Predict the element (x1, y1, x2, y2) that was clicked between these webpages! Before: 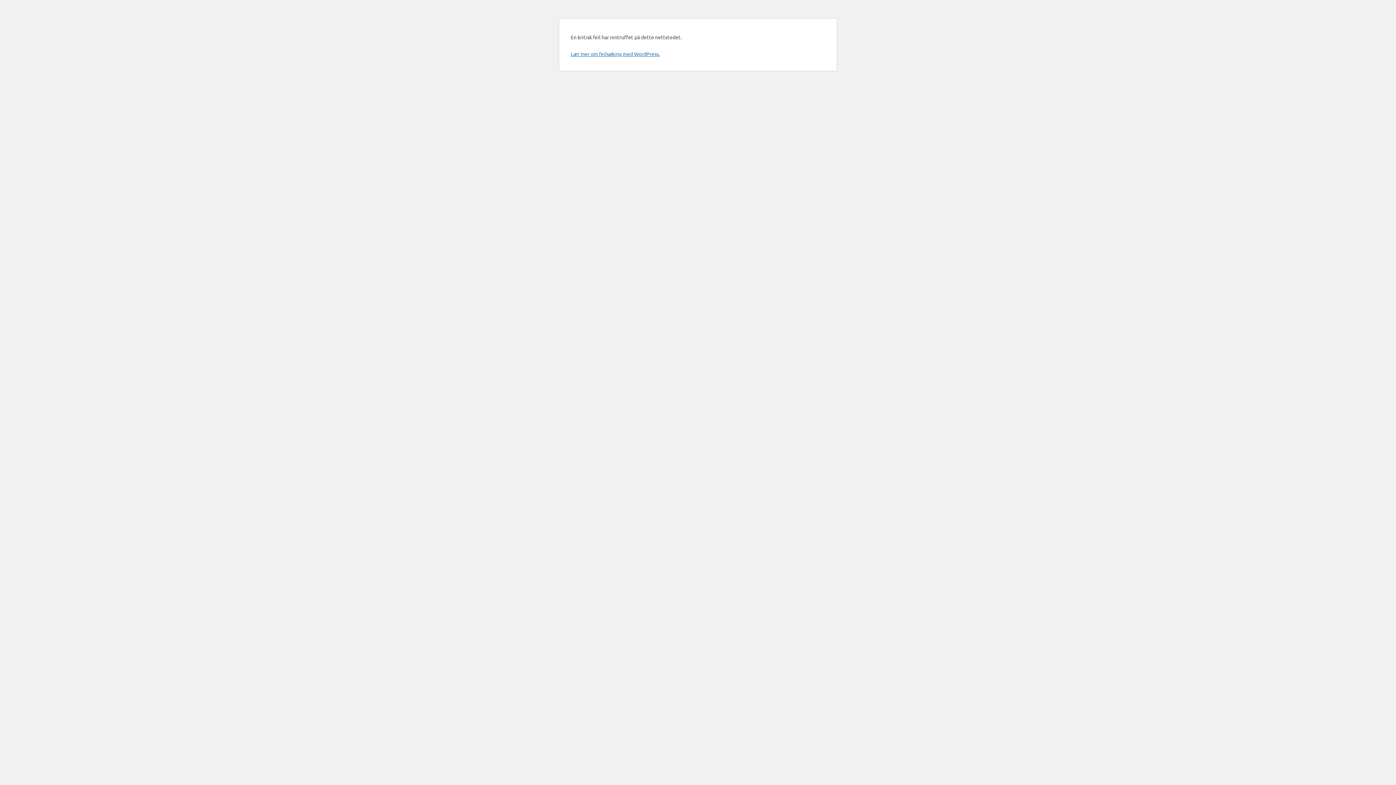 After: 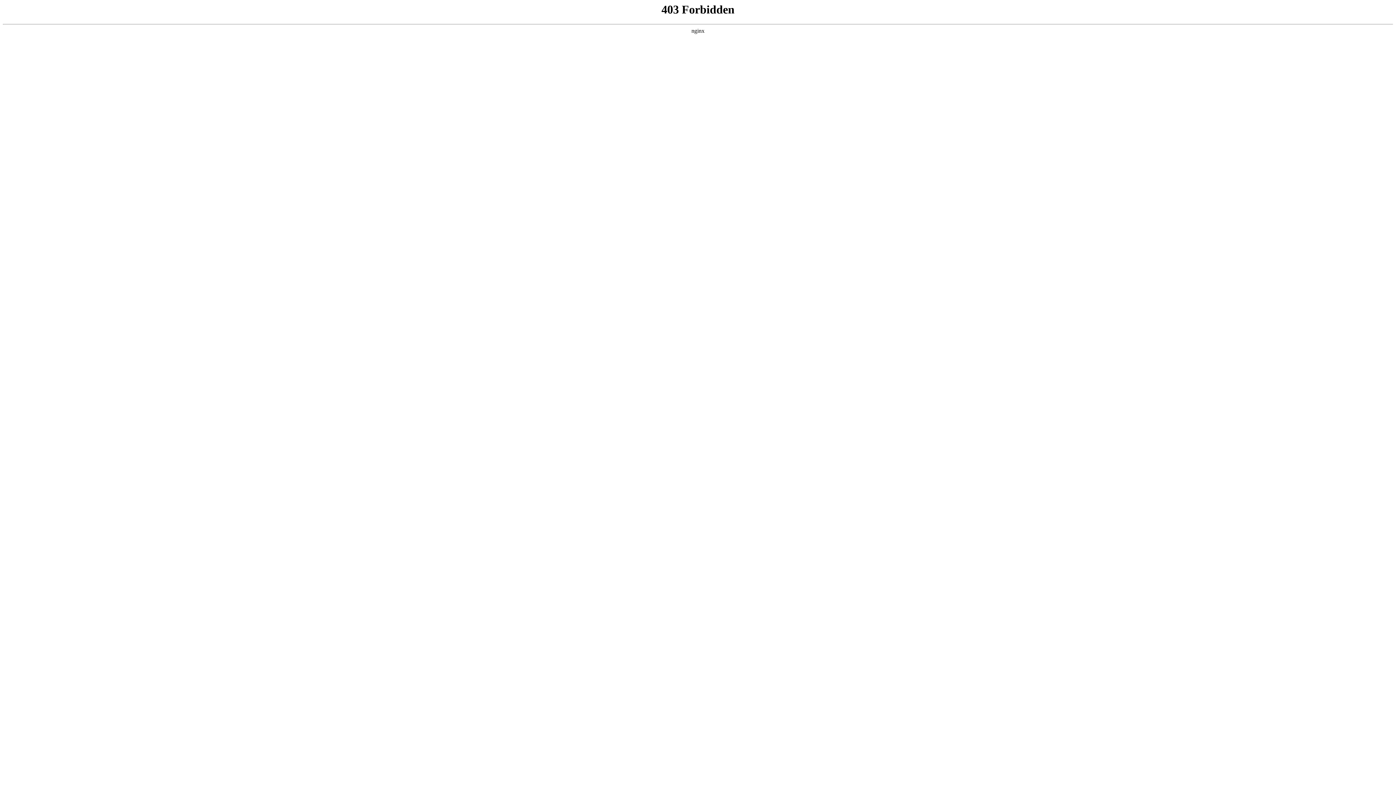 Action: bbox: (570, 50, 660, 57) label: Lær mer om feilsøking med WordPress.